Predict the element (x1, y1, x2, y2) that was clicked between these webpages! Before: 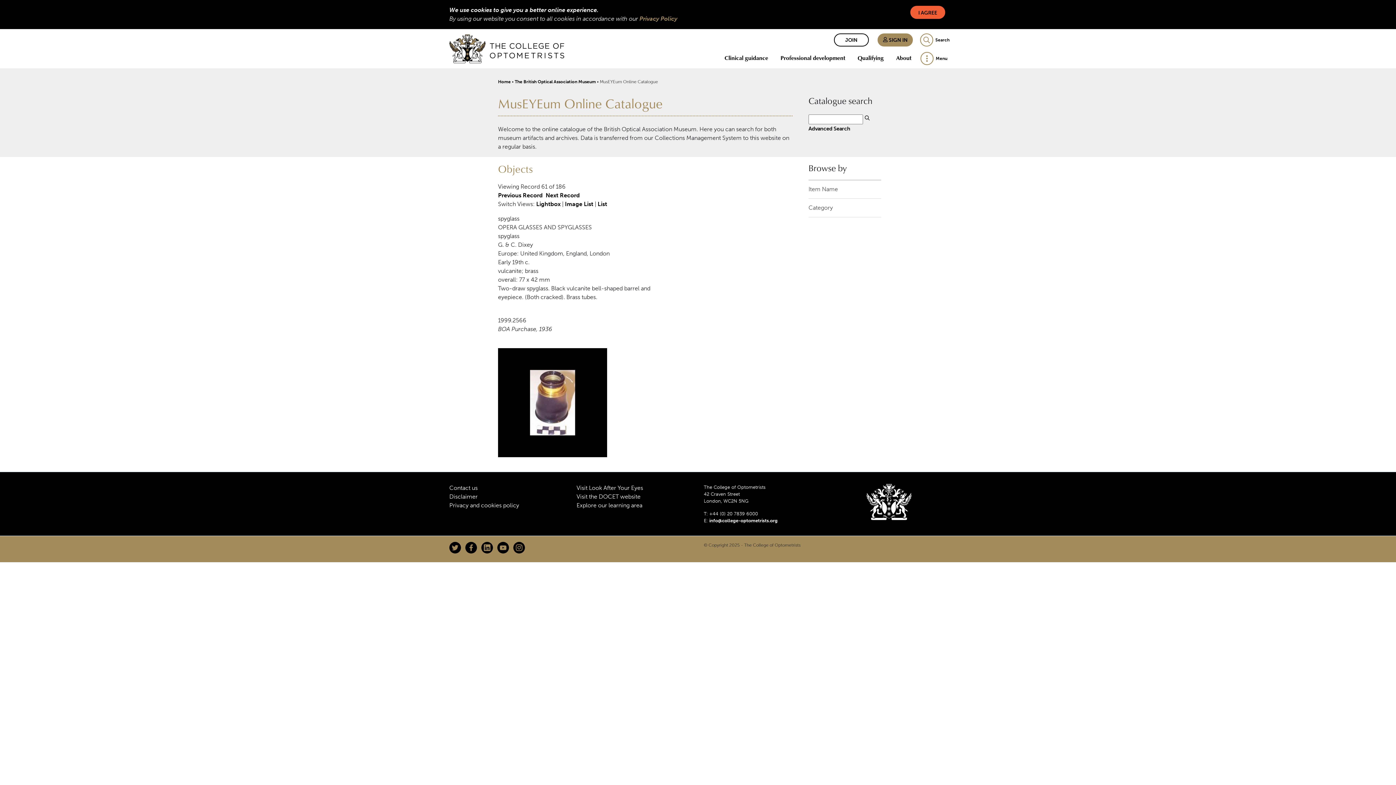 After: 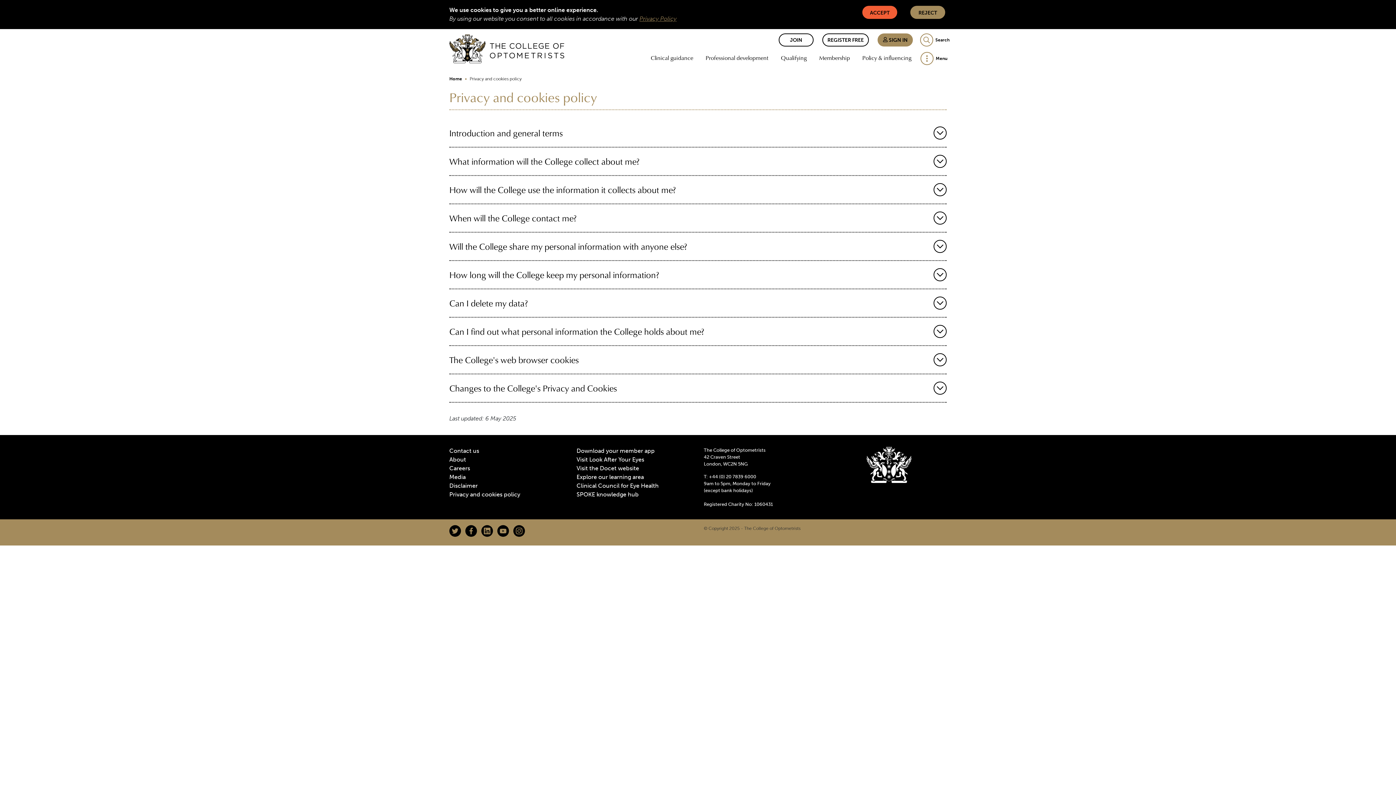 Action: label: Privacy and cookies policy bbox: (449, 502, 519, 509)